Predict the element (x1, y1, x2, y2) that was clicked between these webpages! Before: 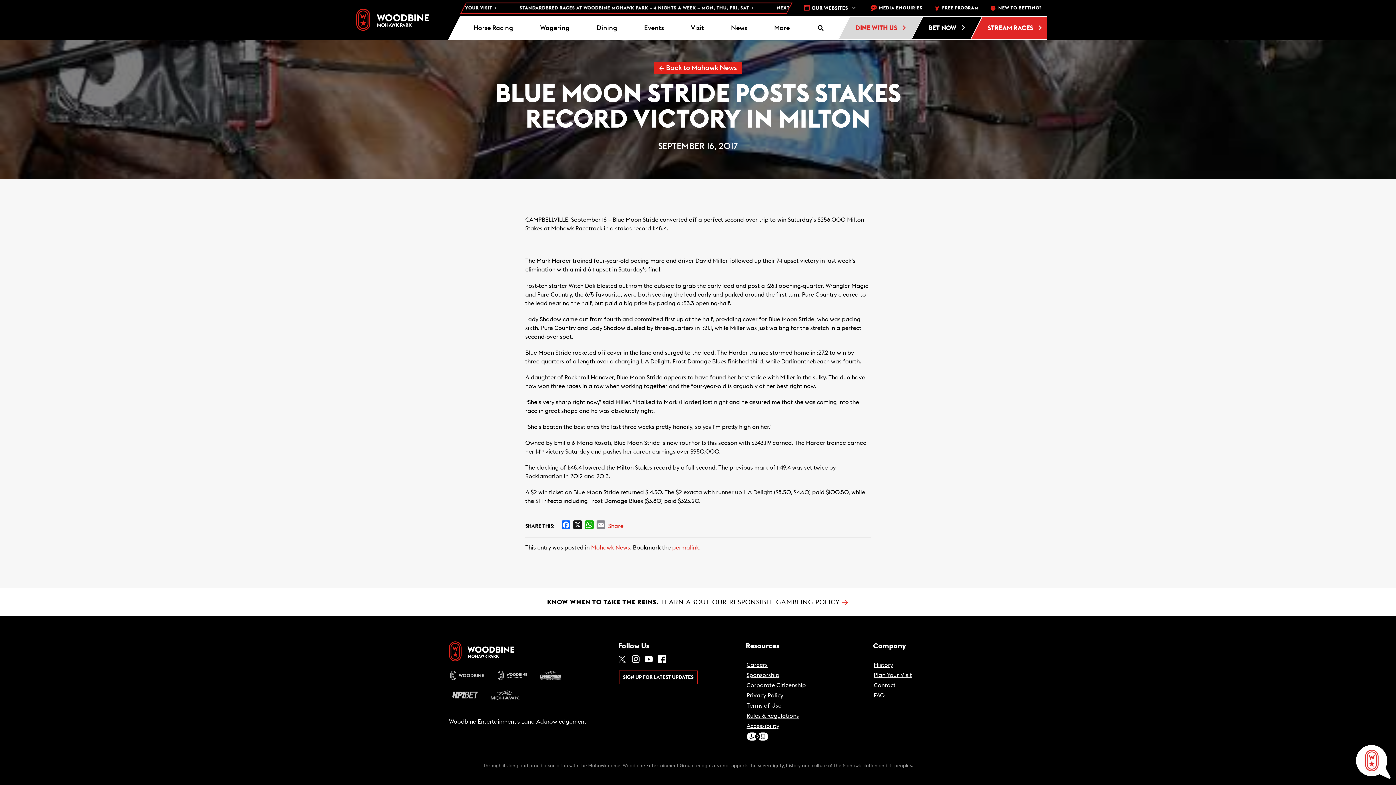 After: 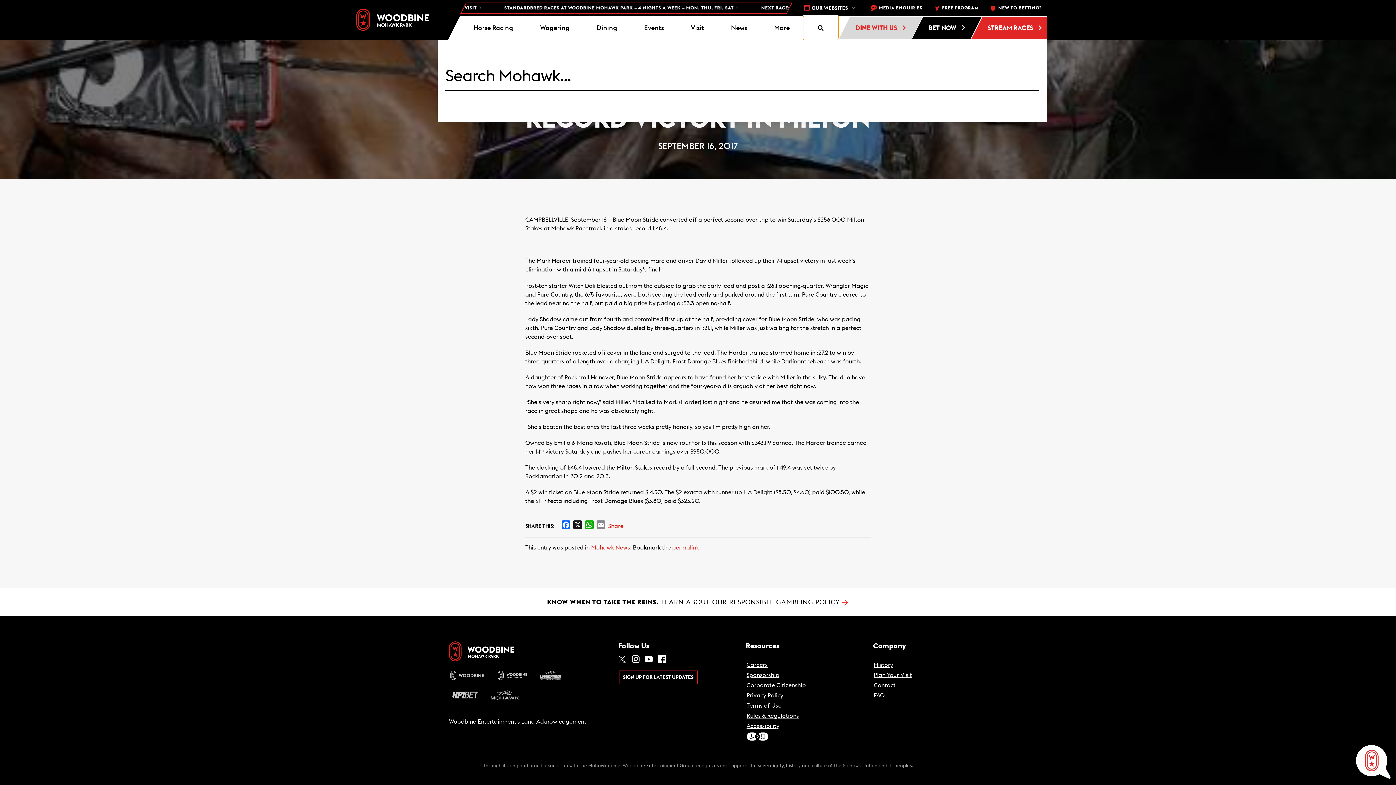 Action: bbox: (803, 16, 838, 39)